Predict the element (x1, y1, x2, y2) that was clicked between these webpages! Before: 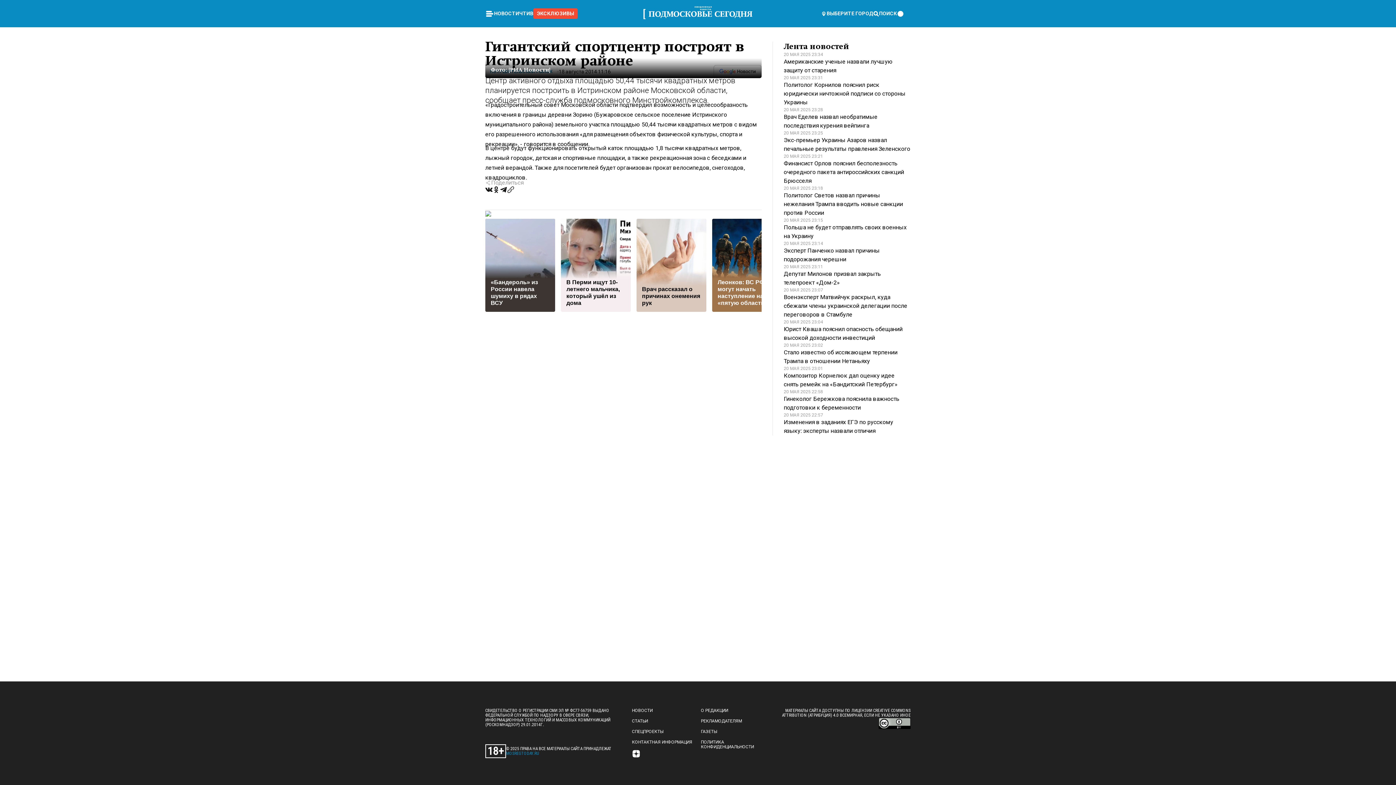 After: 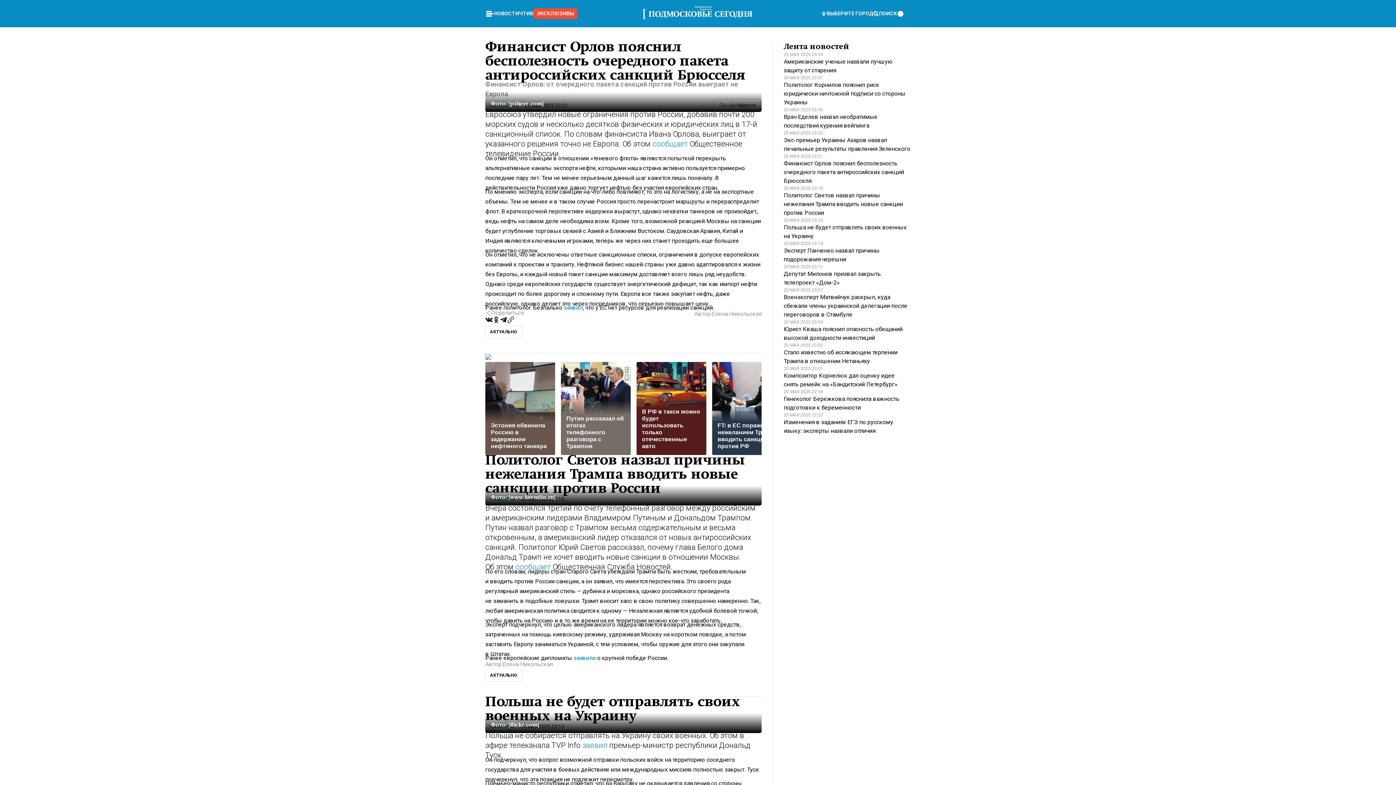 Action: bbox: (784, 153, 910, 185) label: 20 МАЯ 2025 23:21

Финансист Орлов пояснил бесполезность очередного пакета антироссийских санкций Брюсселя